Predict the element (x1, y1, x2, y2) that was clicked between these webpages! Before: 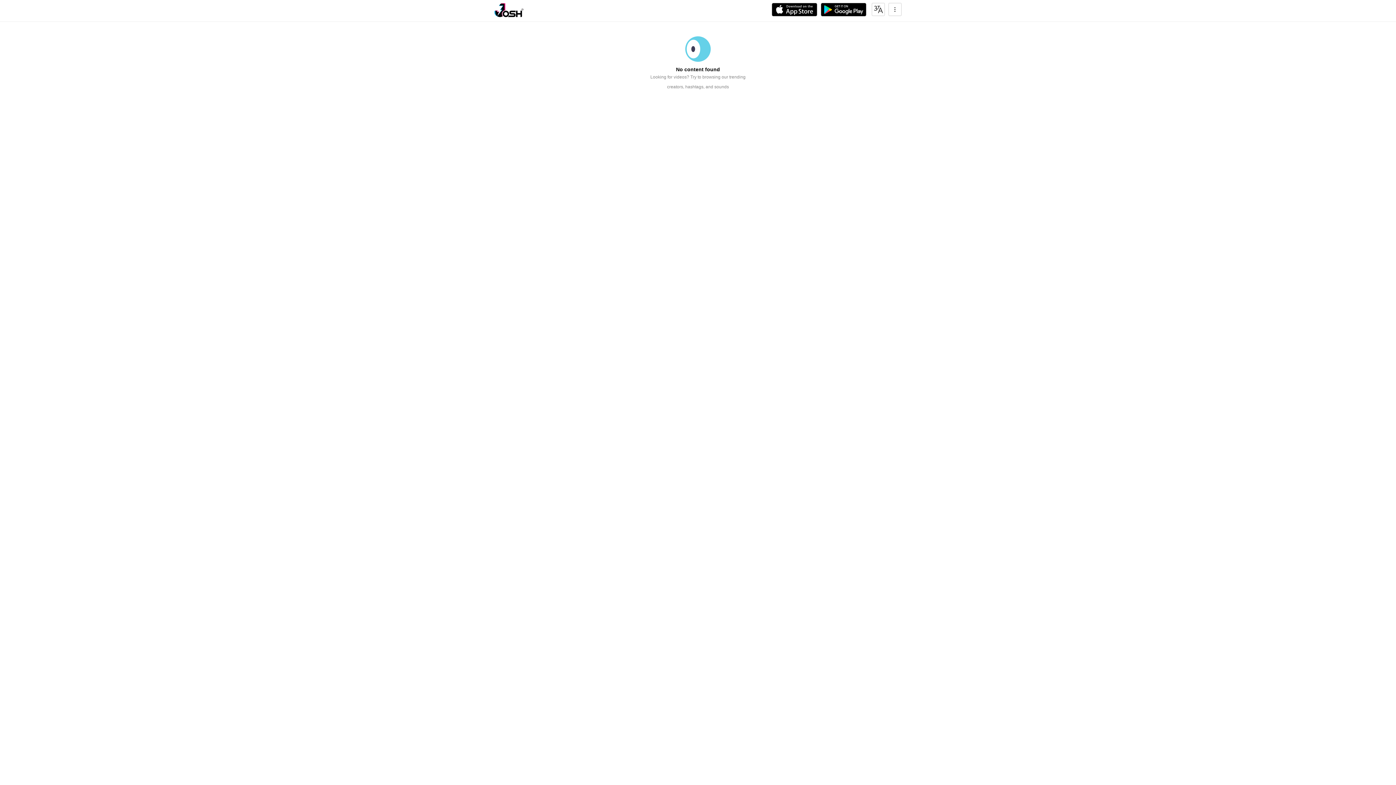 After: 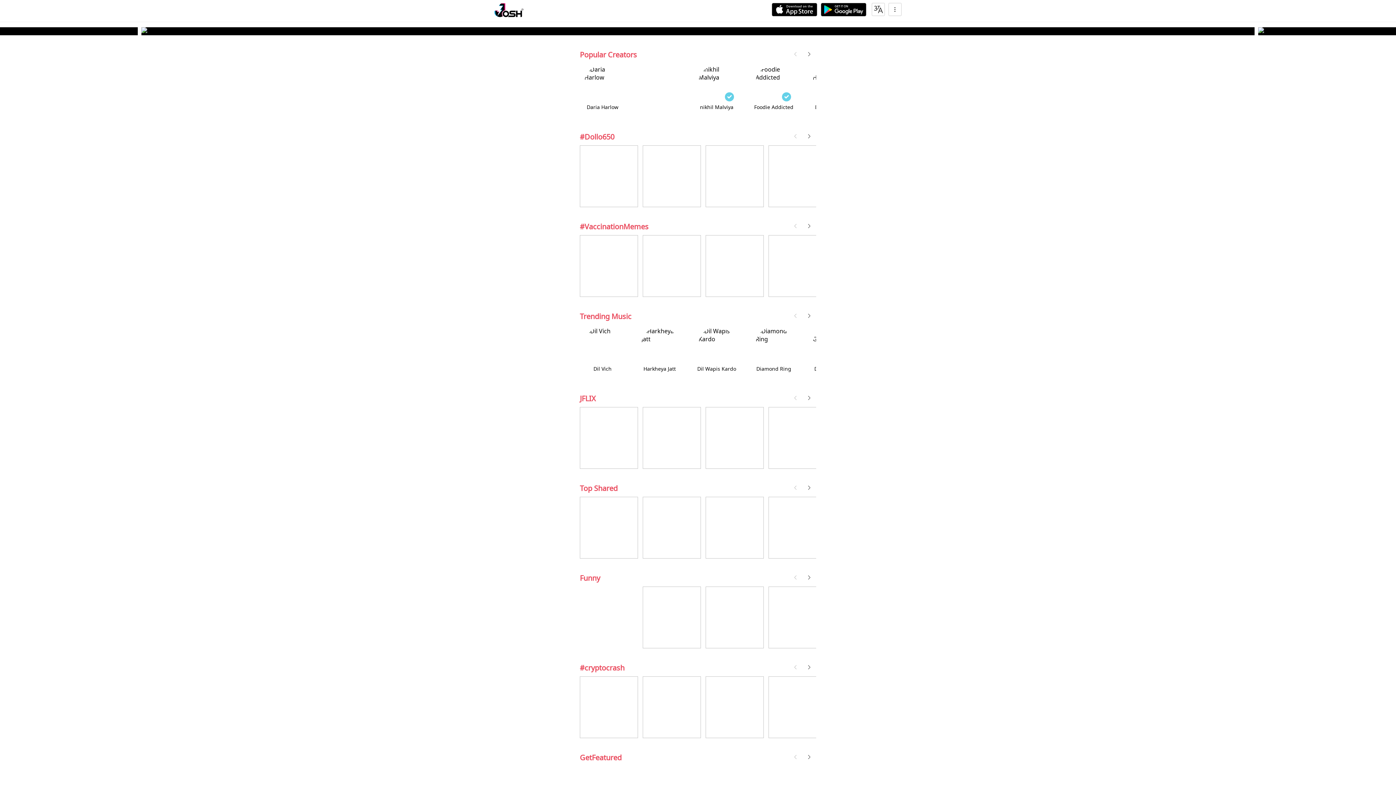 Action: bbox: (494, 2, 523, 17)